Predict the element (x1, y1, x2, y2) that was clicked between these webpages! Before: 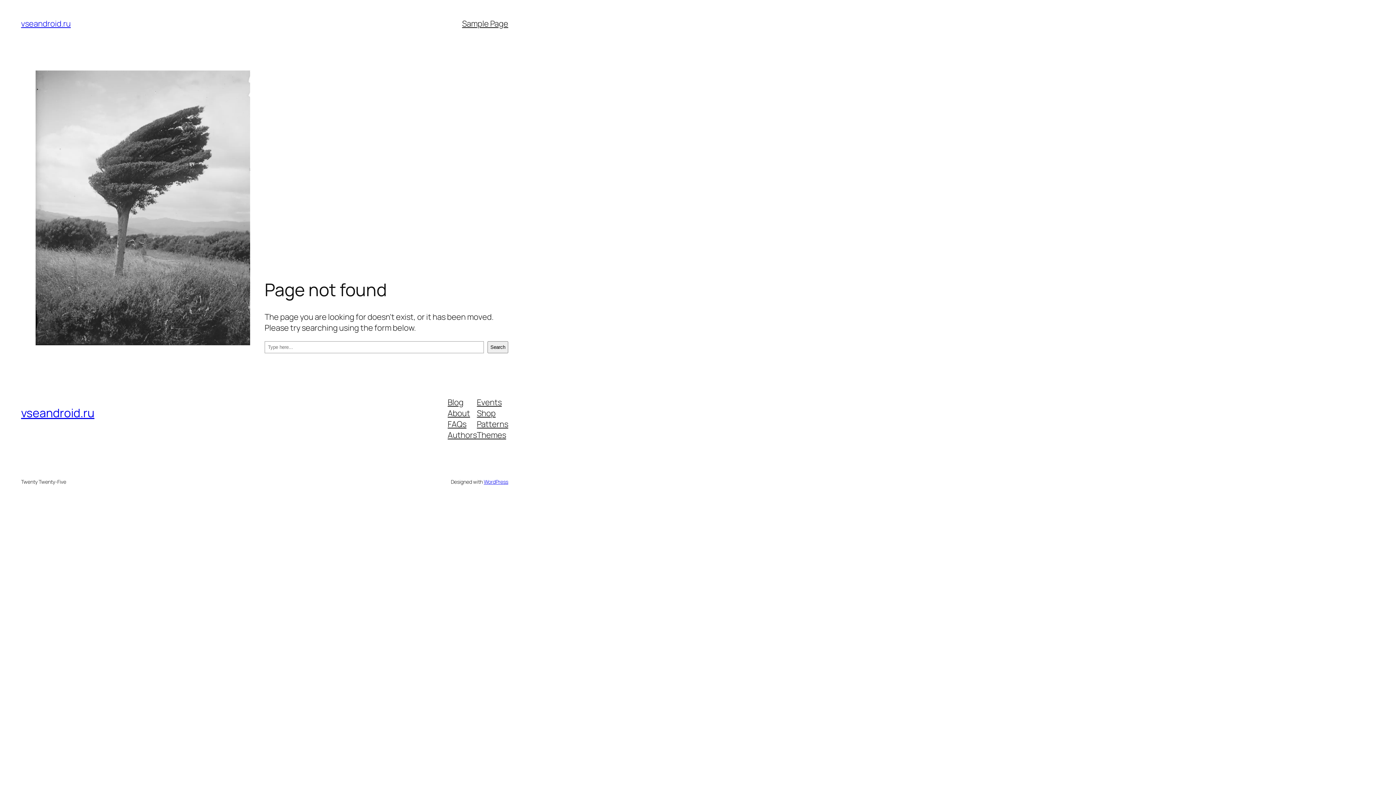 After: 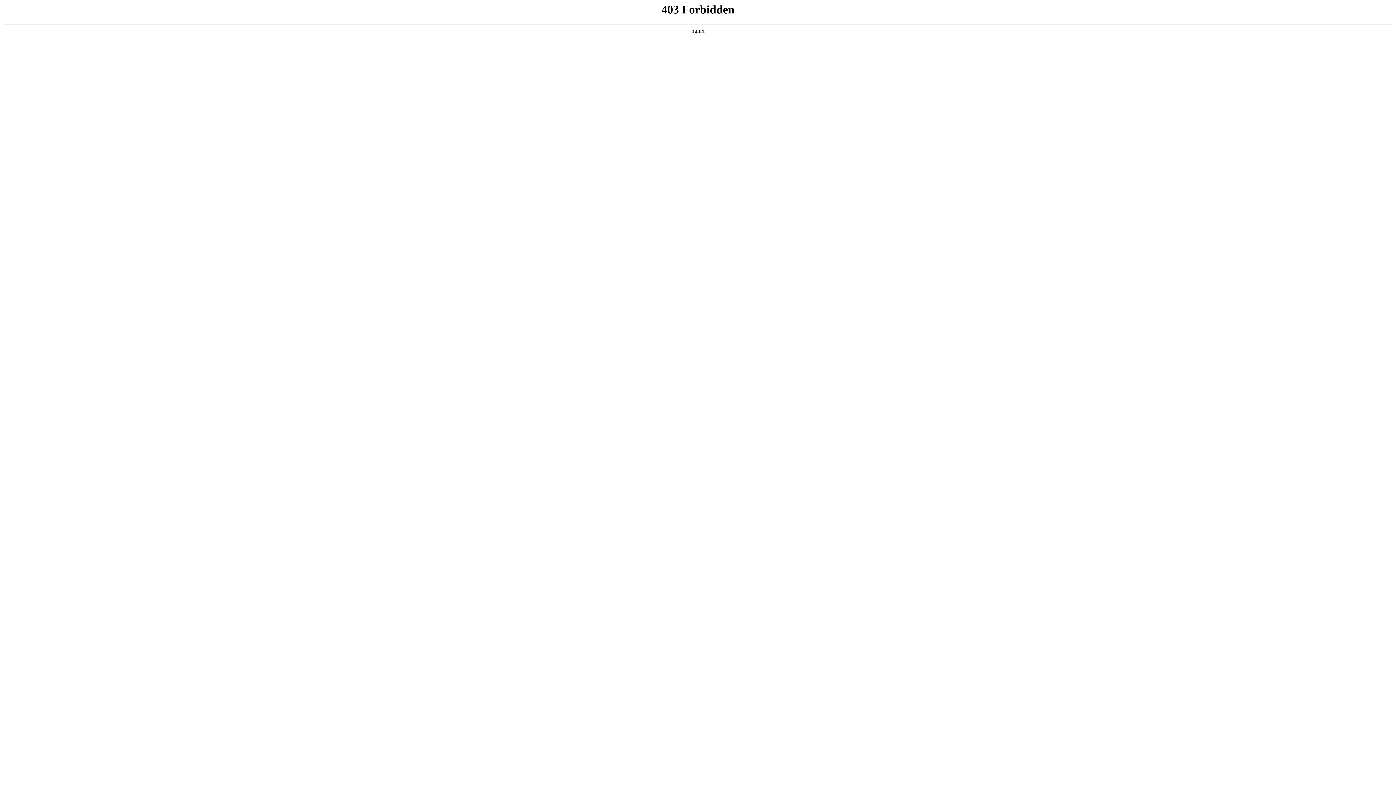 Action: label: WordPress bbox: (483, 478, 508, 485)